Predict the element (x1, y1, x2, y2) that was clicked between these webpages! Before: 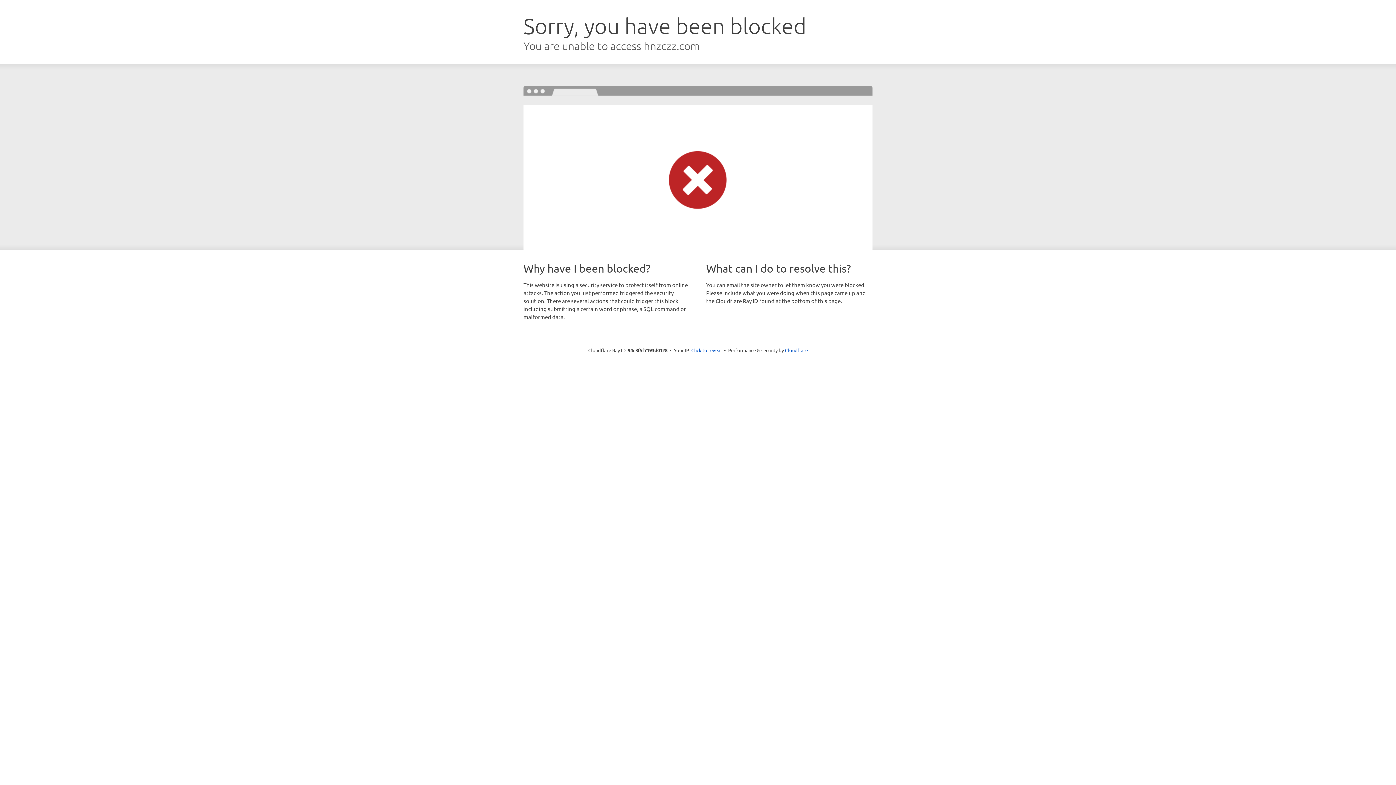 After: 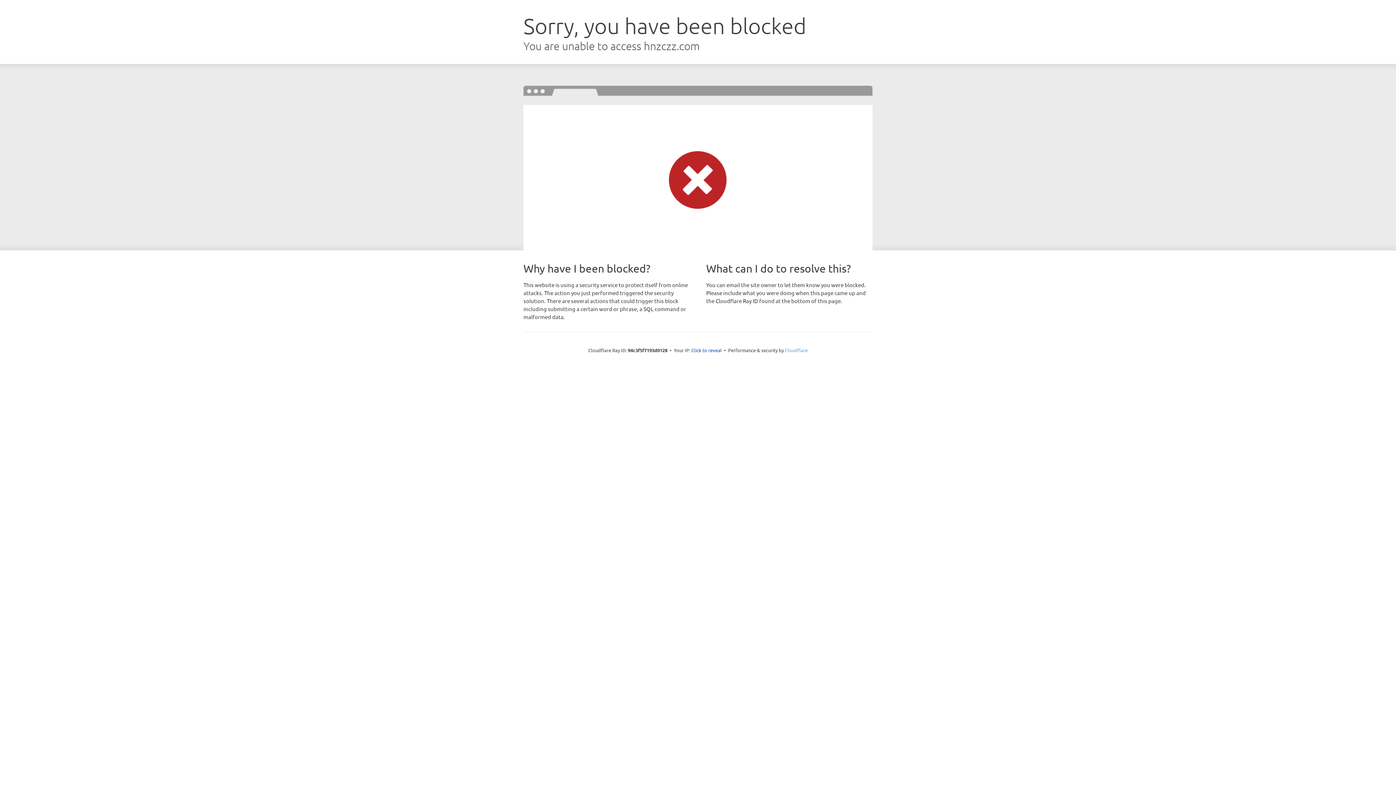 Action: bbox: (785, 347, 808, 353) label: Cloudflare